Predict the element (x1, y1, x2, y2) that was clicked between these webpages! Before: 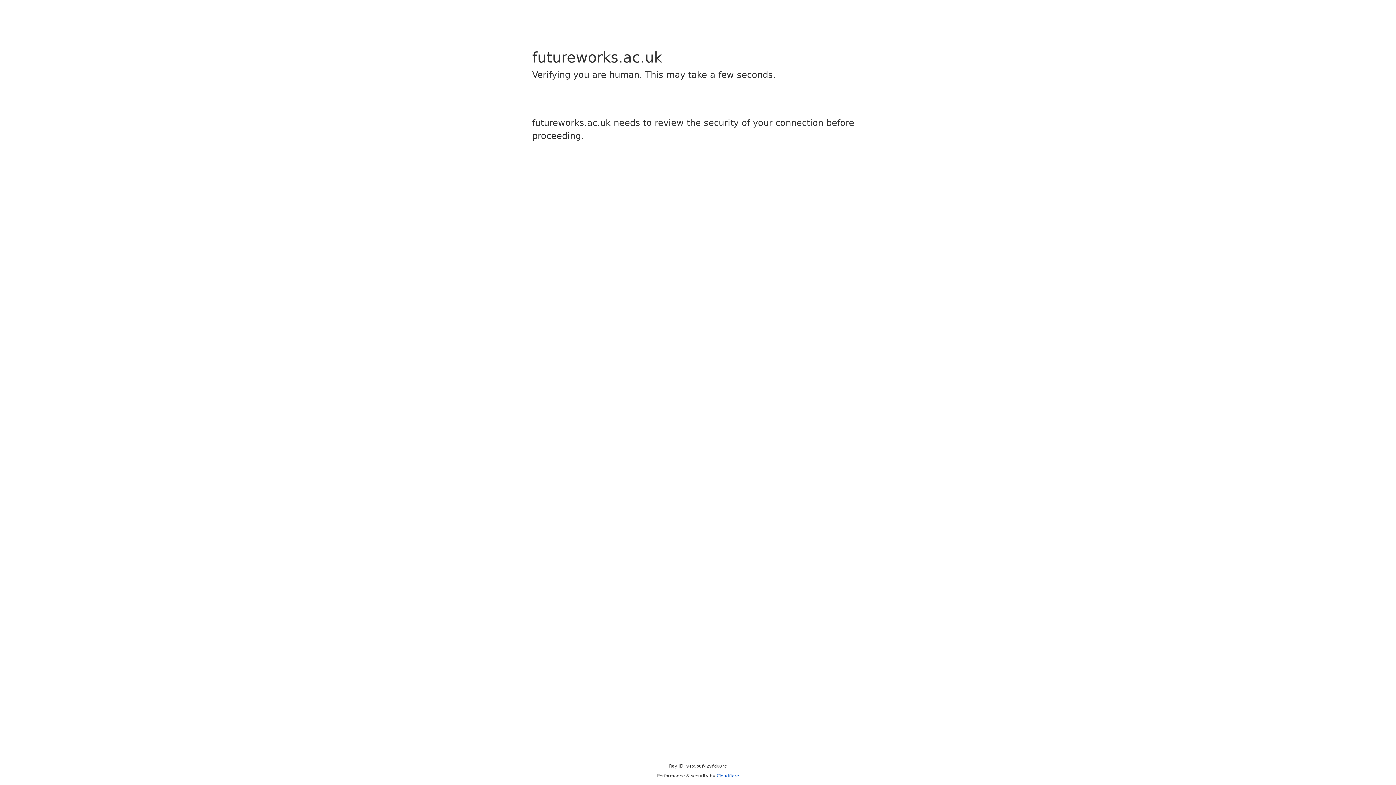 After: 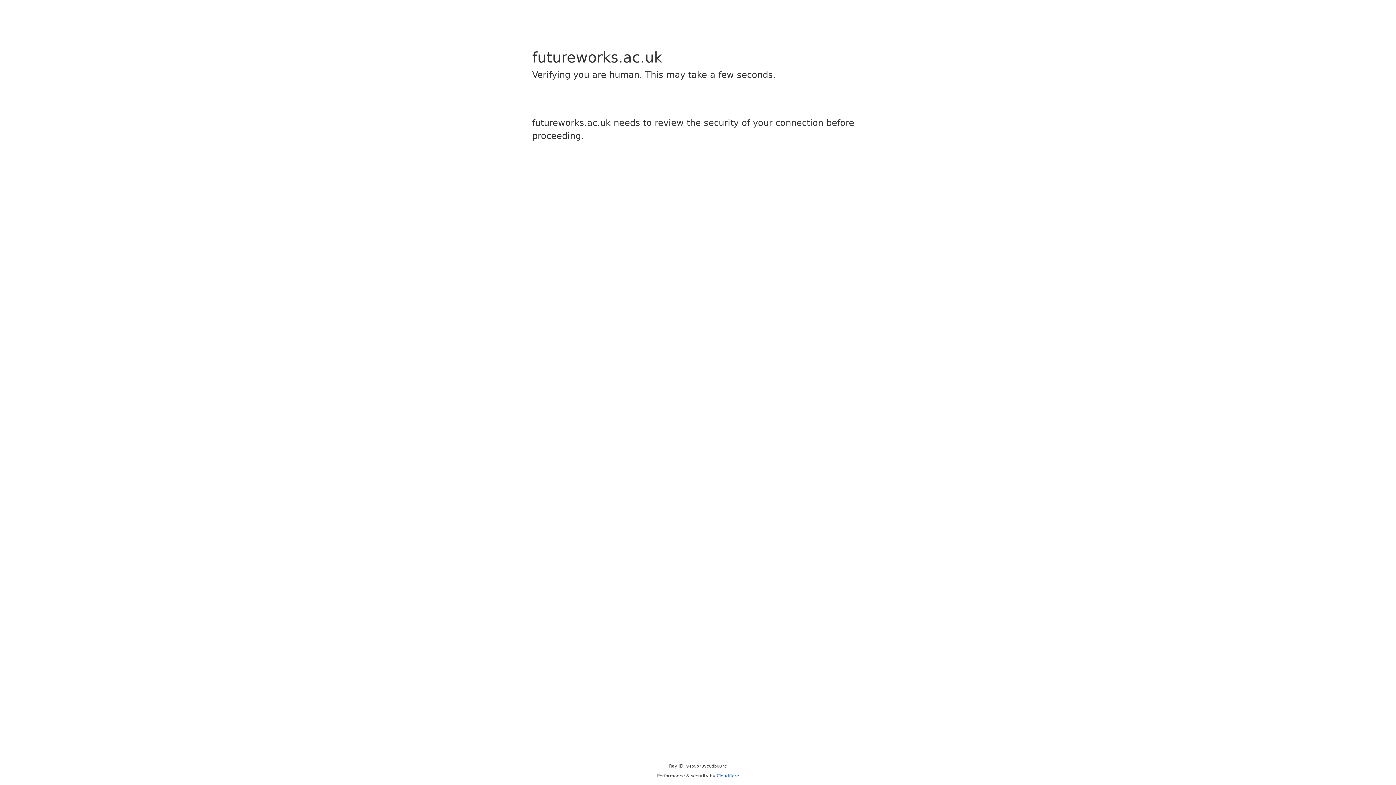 Action: bbox: (716, 773, 739, 778) label: Cloudflare